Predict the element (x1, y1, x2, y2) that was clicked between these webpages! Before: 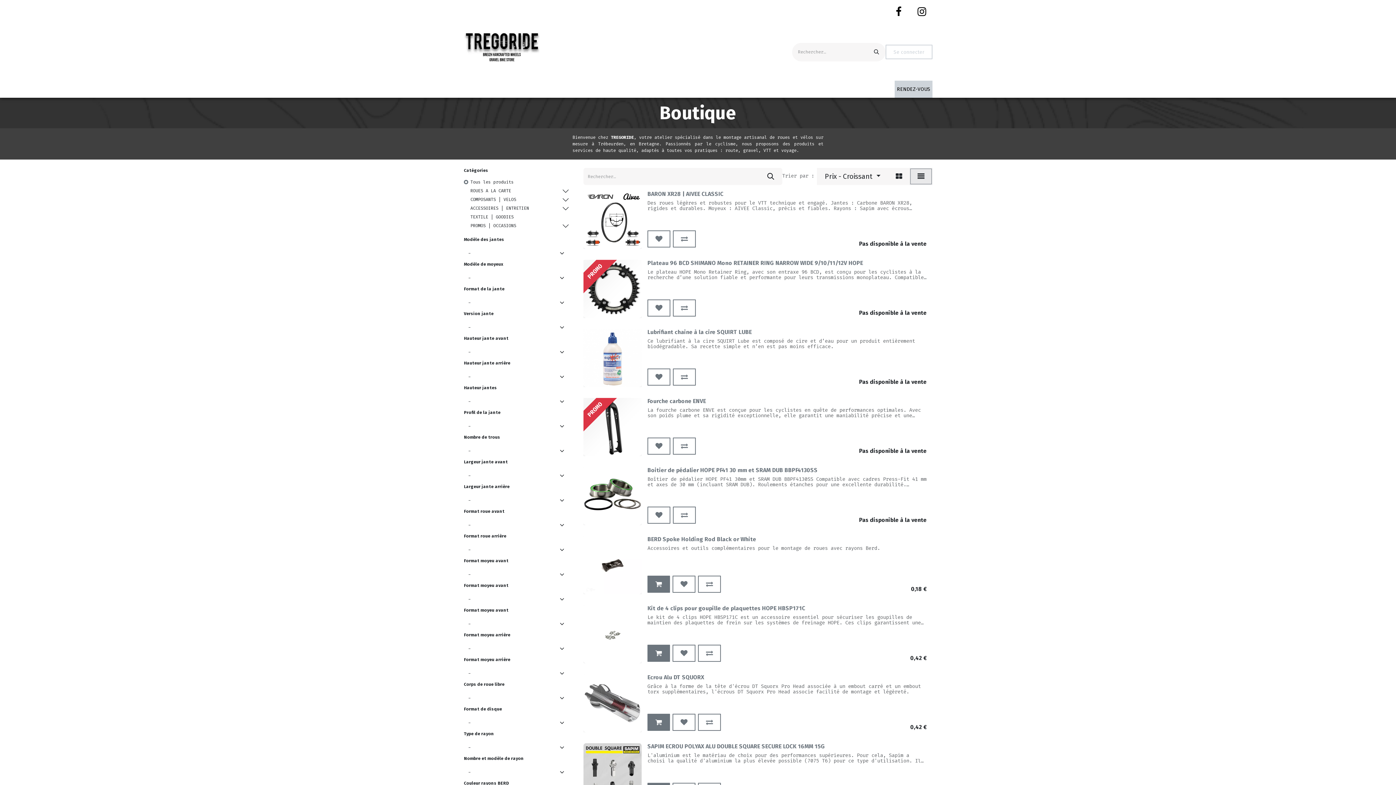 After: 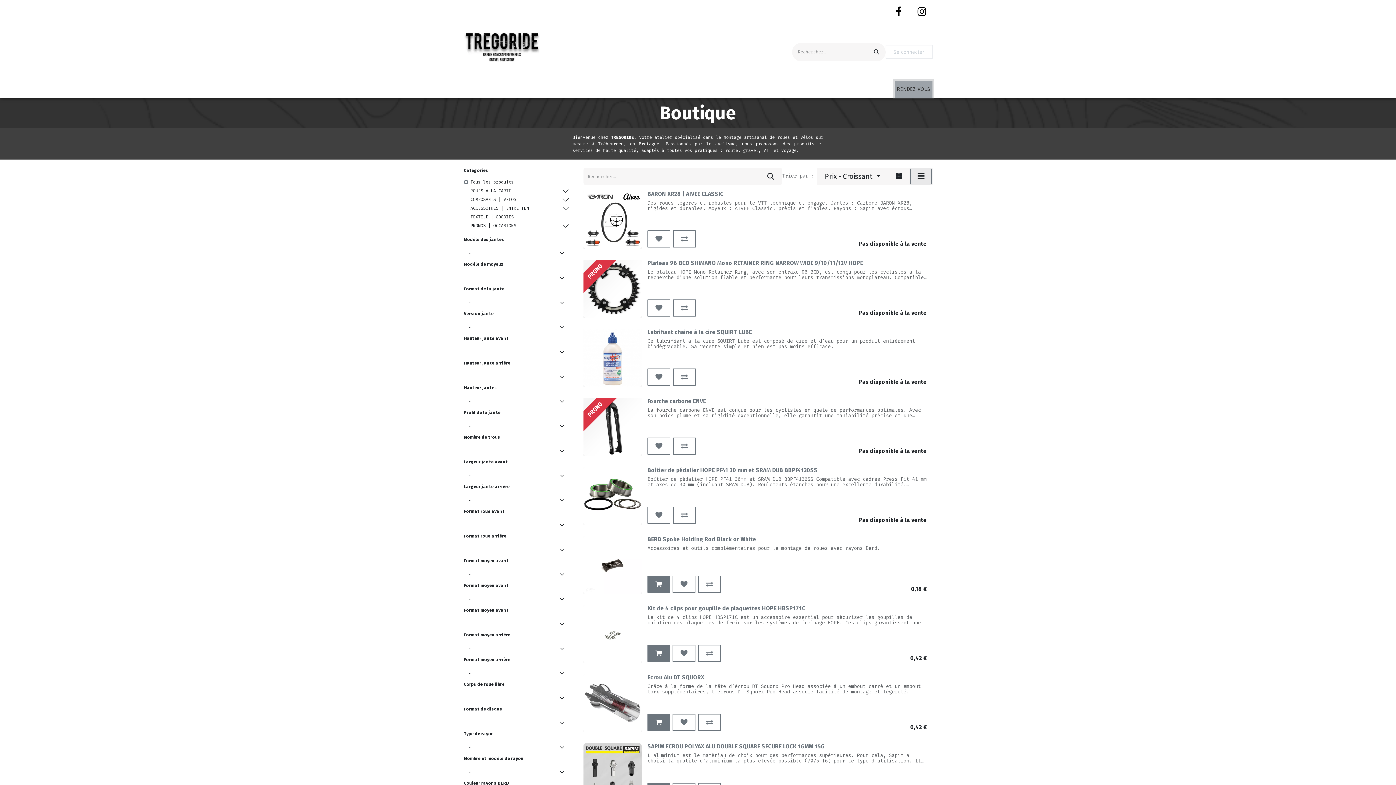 Action: label: RENDEZ-VOUS bbox: (894, 80, 932, 97)